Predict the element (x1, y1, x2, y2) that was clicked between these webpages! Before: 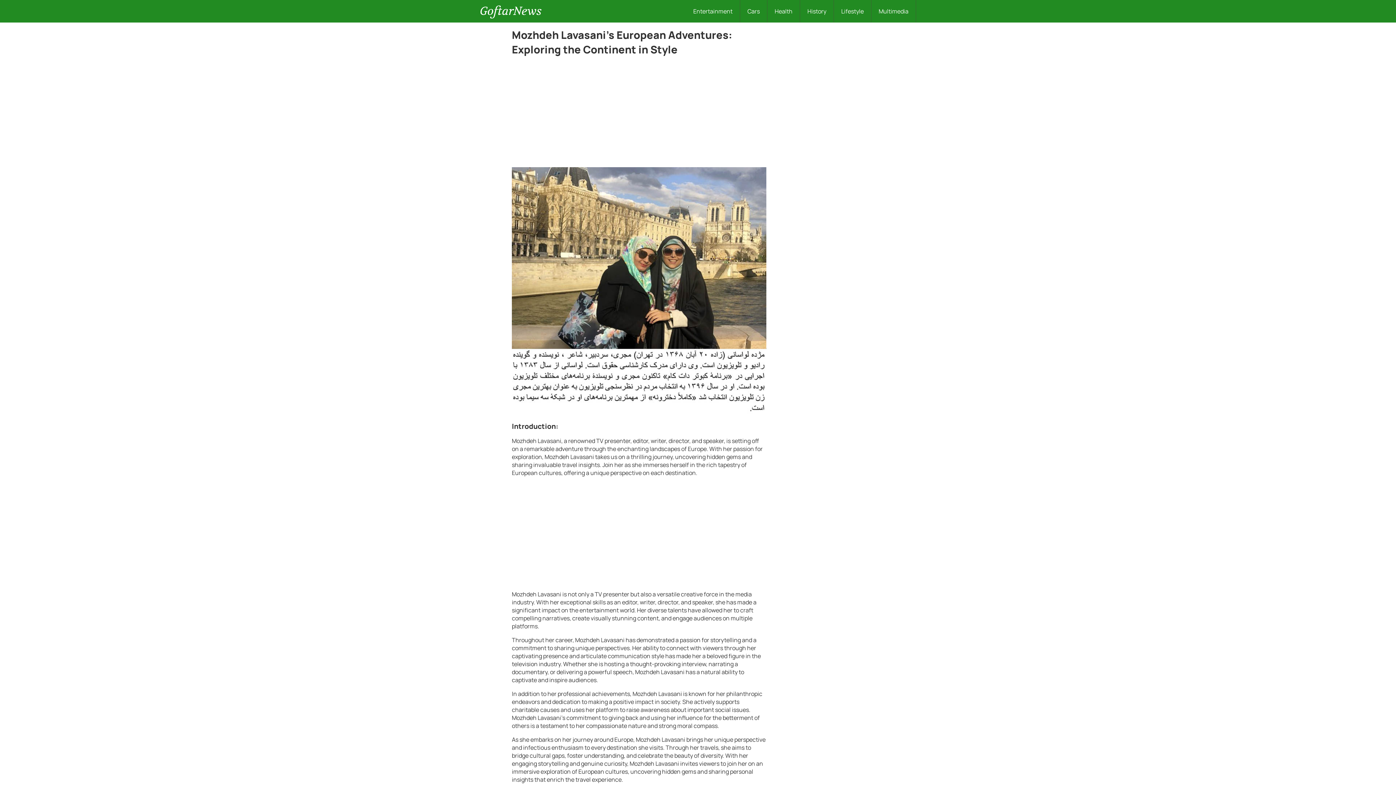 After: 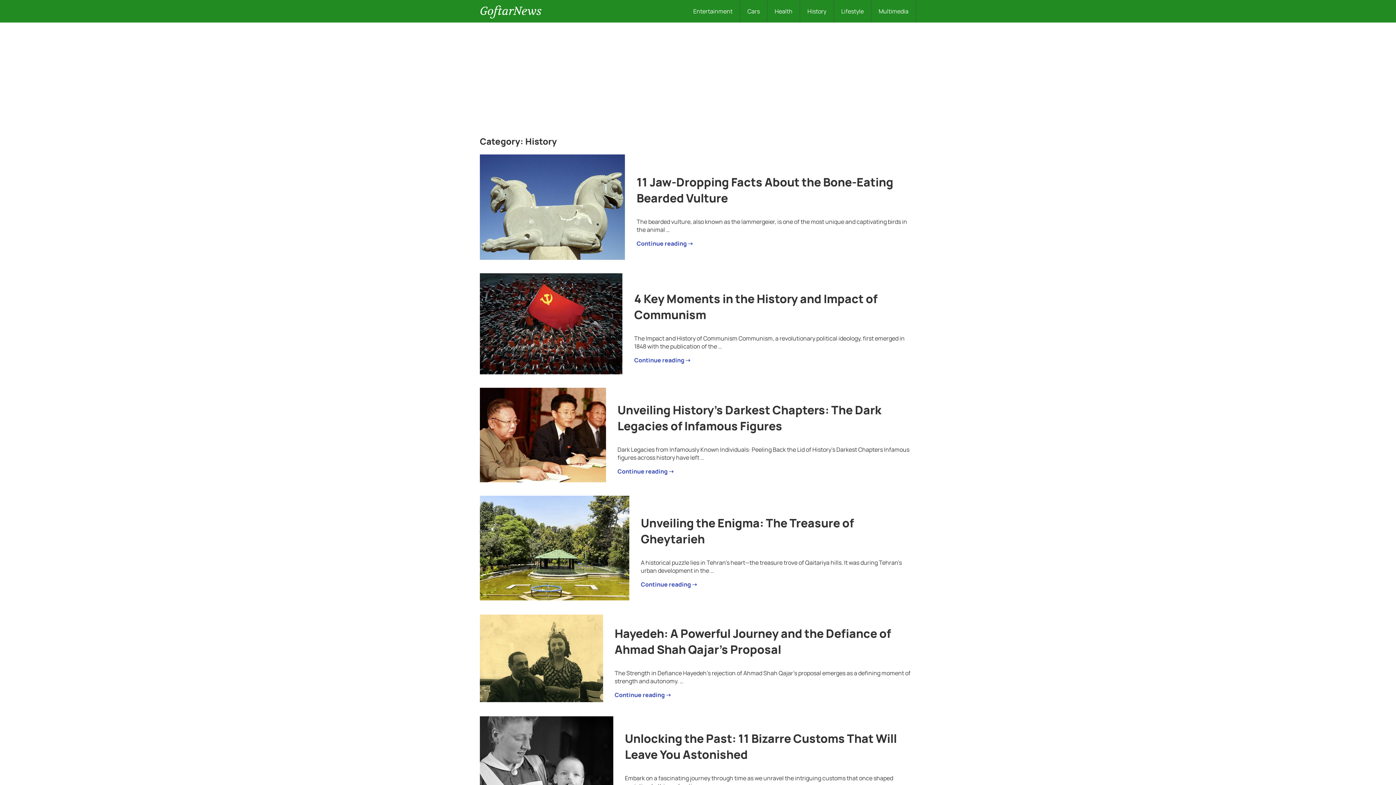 Action: bbox: (800, 0, 834, 22) label: History